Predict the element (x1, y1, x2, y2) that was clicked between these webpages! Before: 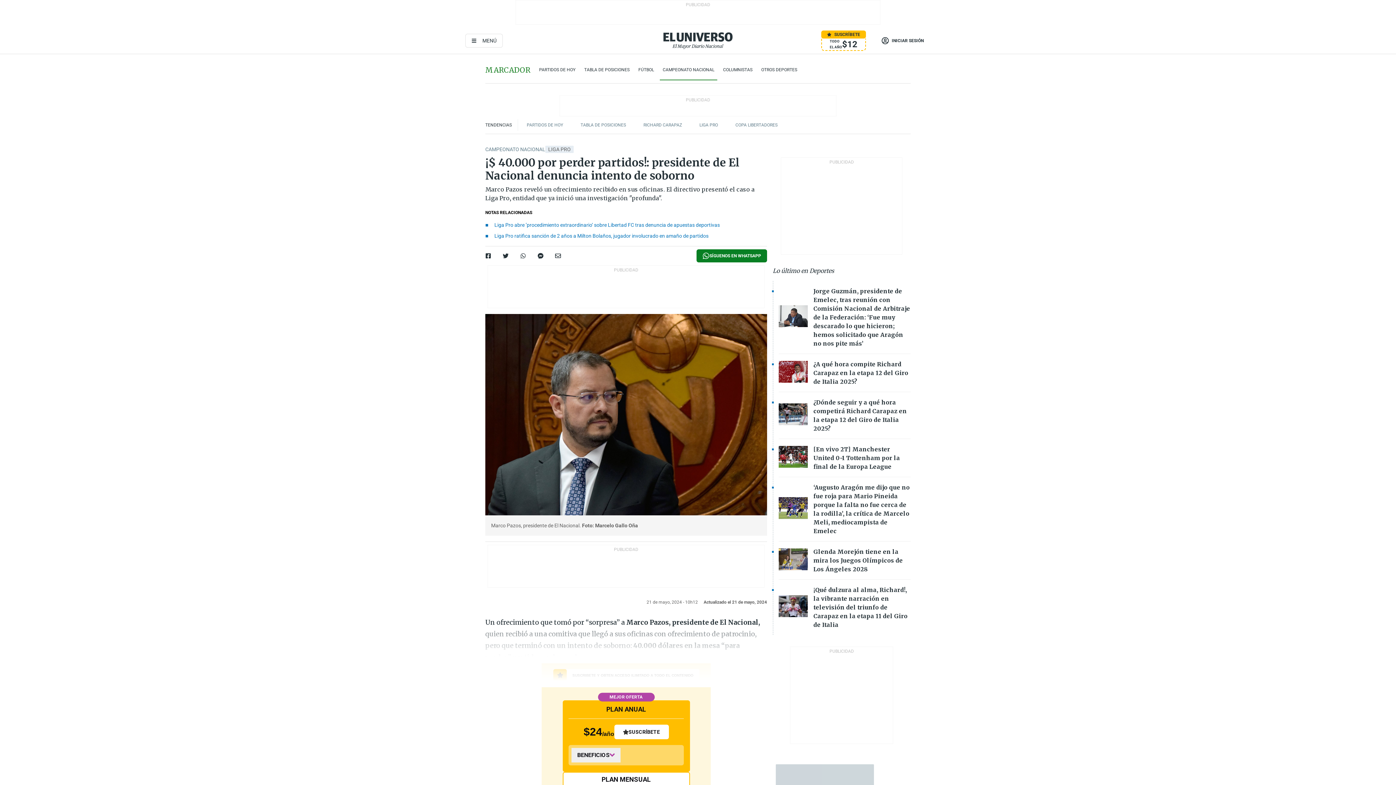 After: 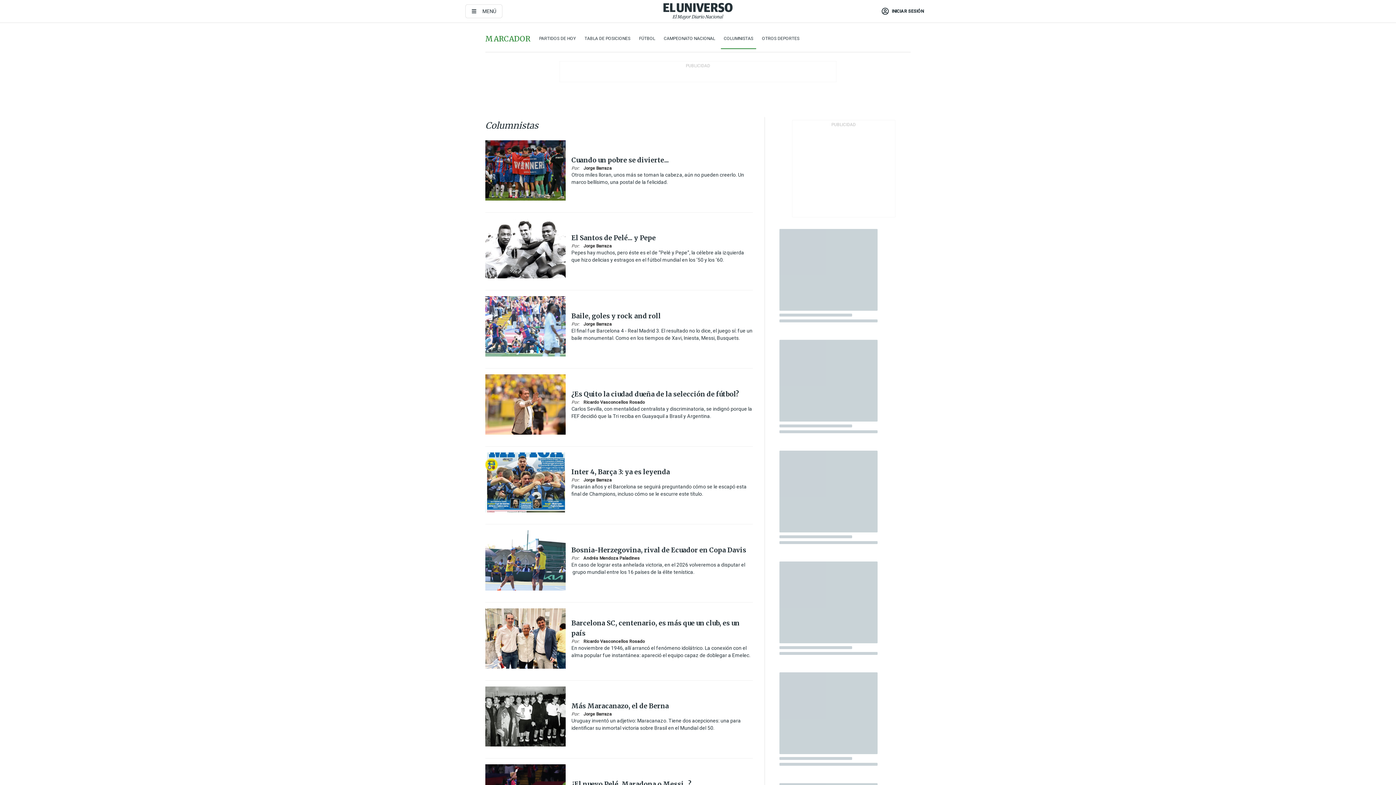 Action: label: COLUMNISTAS bbox: (723, 66, 752, 73)